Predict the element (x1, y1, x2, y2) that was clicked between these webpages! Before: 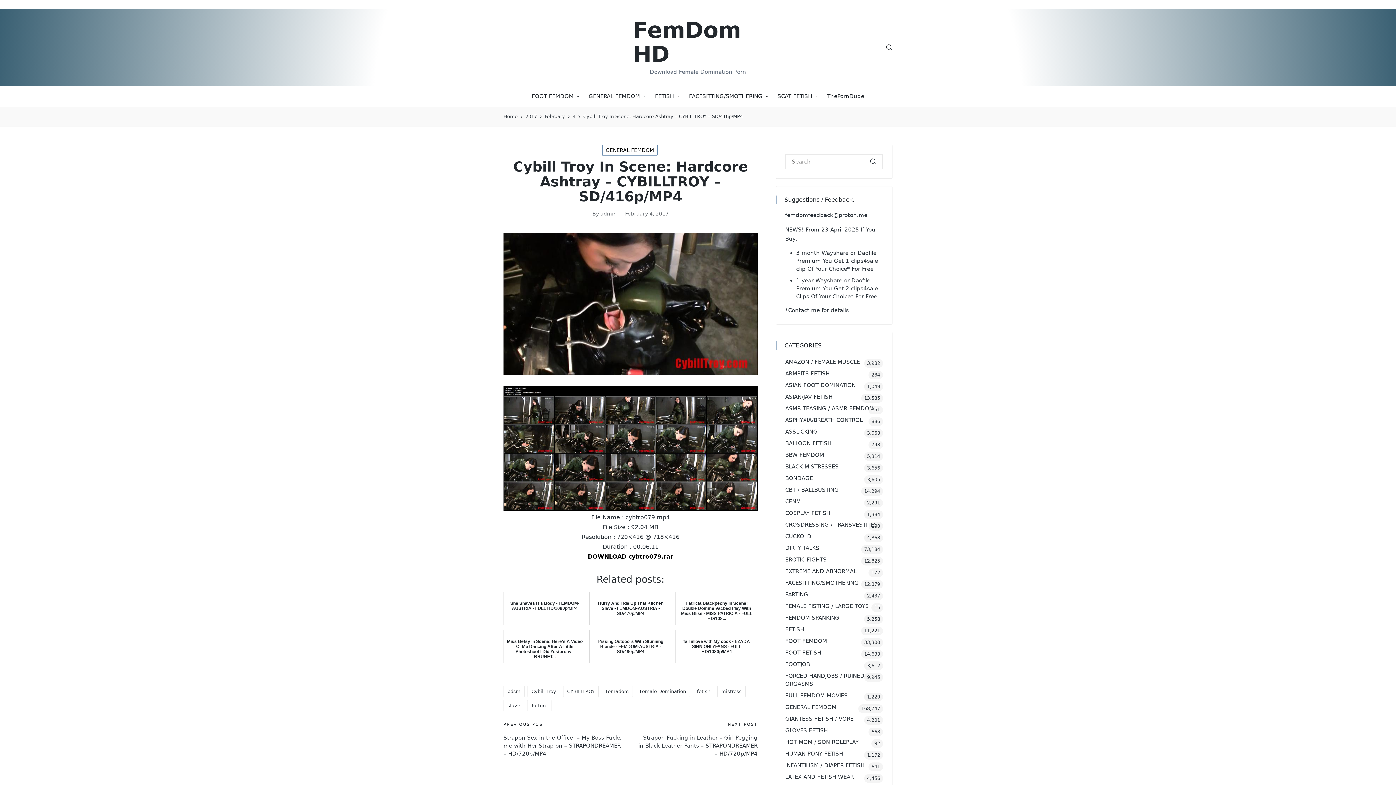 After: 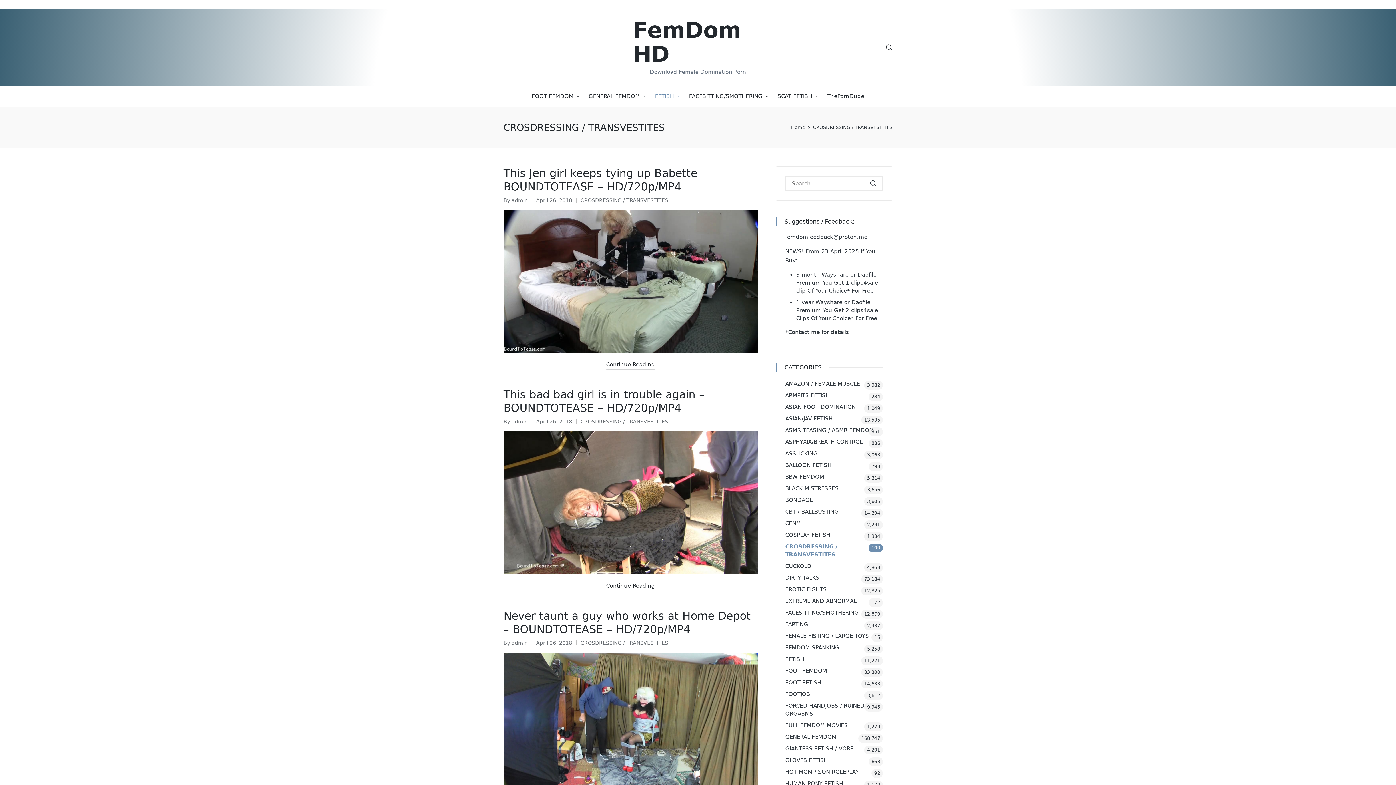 Action: label: CROSDRESSING / TRANSVESTITES bbox: (785, 521, 883, 529)